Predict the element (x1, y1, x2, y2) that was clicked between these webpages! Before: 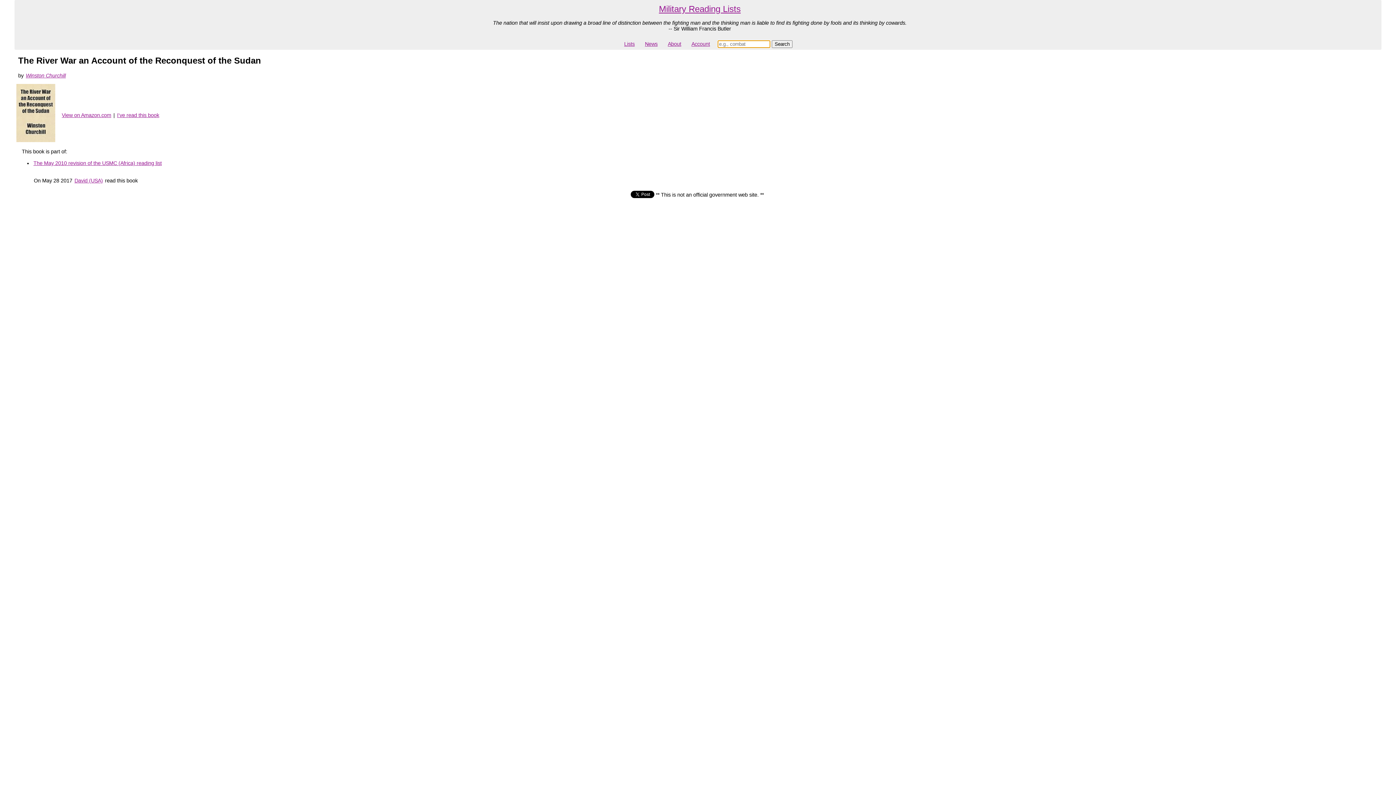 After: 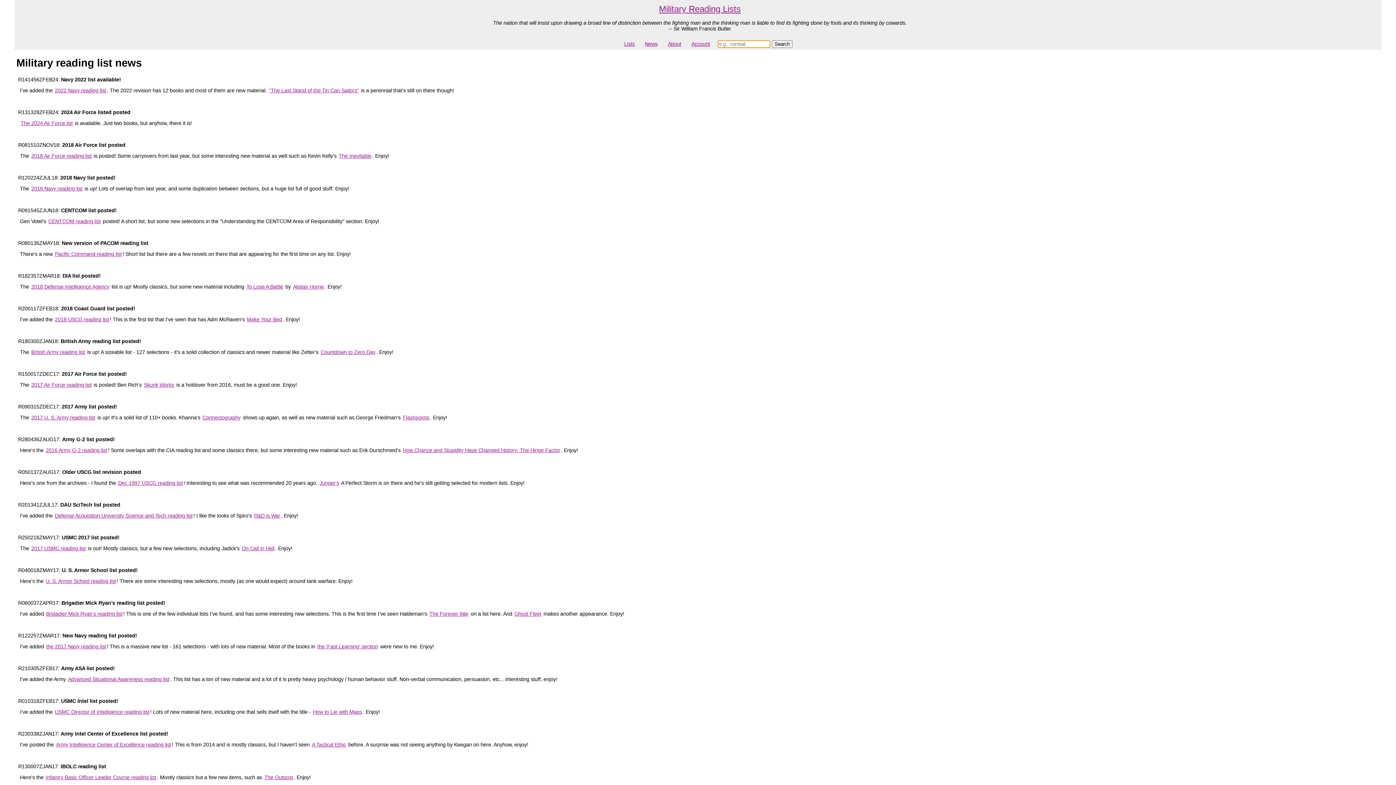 Action: label: News bbox: (644, 40, 658, 47)